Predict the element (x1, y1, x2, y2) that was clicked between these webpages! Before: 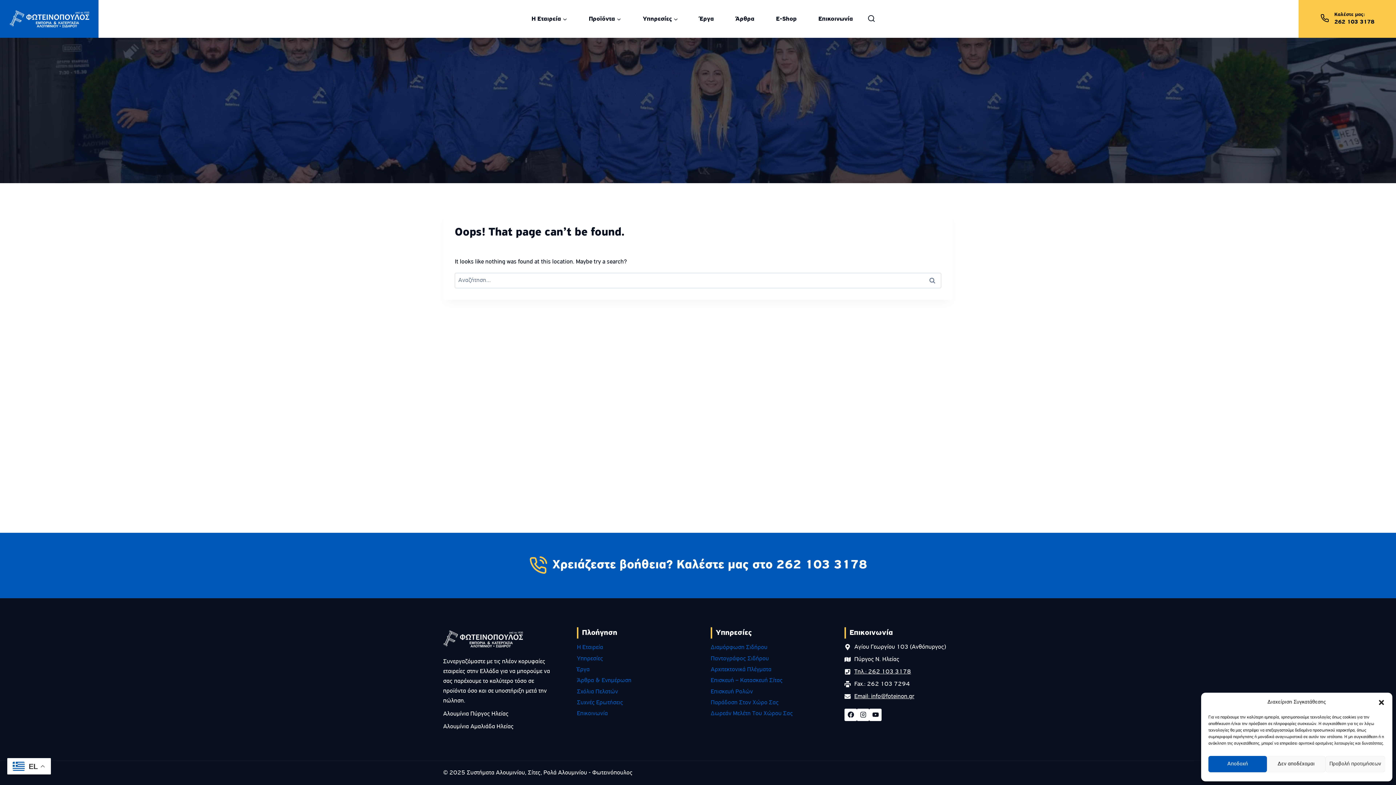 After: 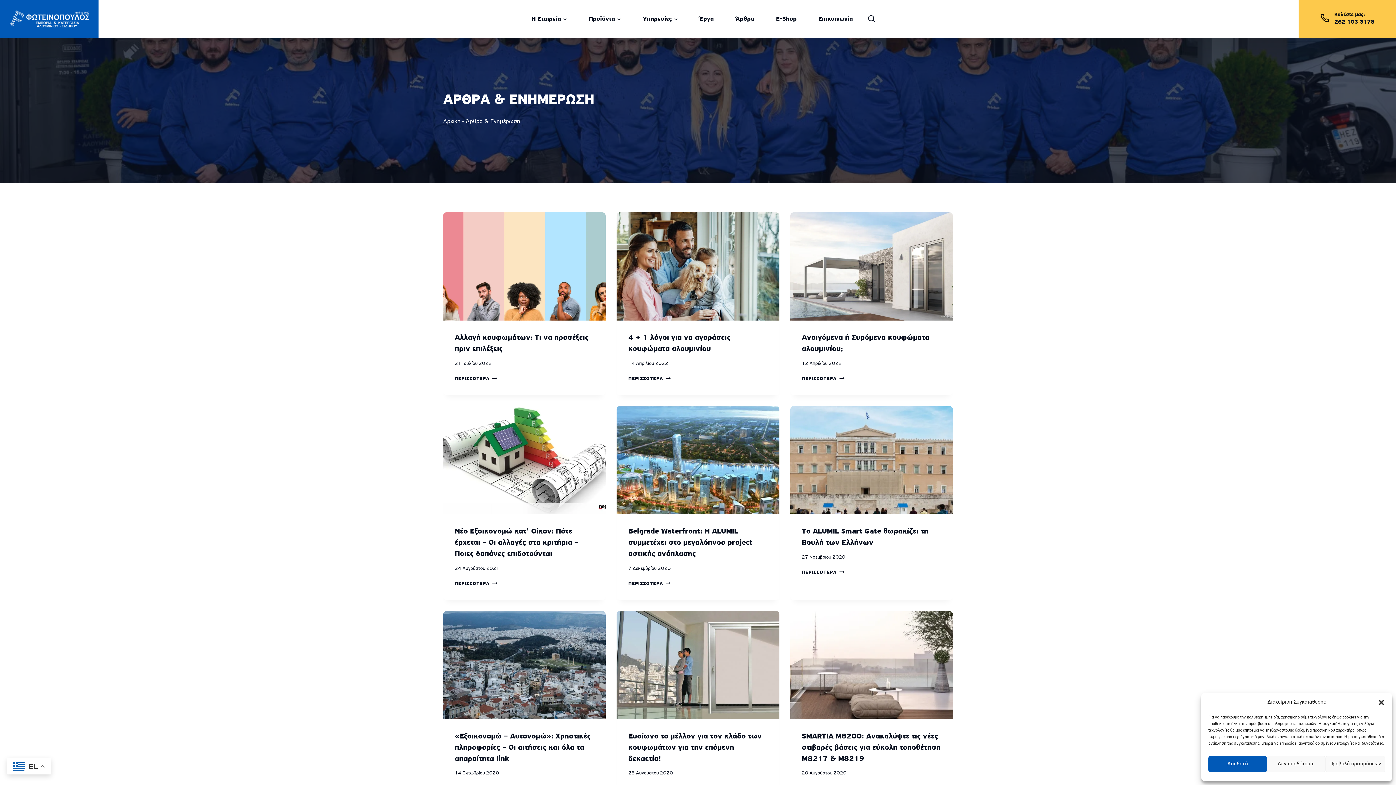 Action: label: Άρθρα bbox: (724, 0, 765, 37)